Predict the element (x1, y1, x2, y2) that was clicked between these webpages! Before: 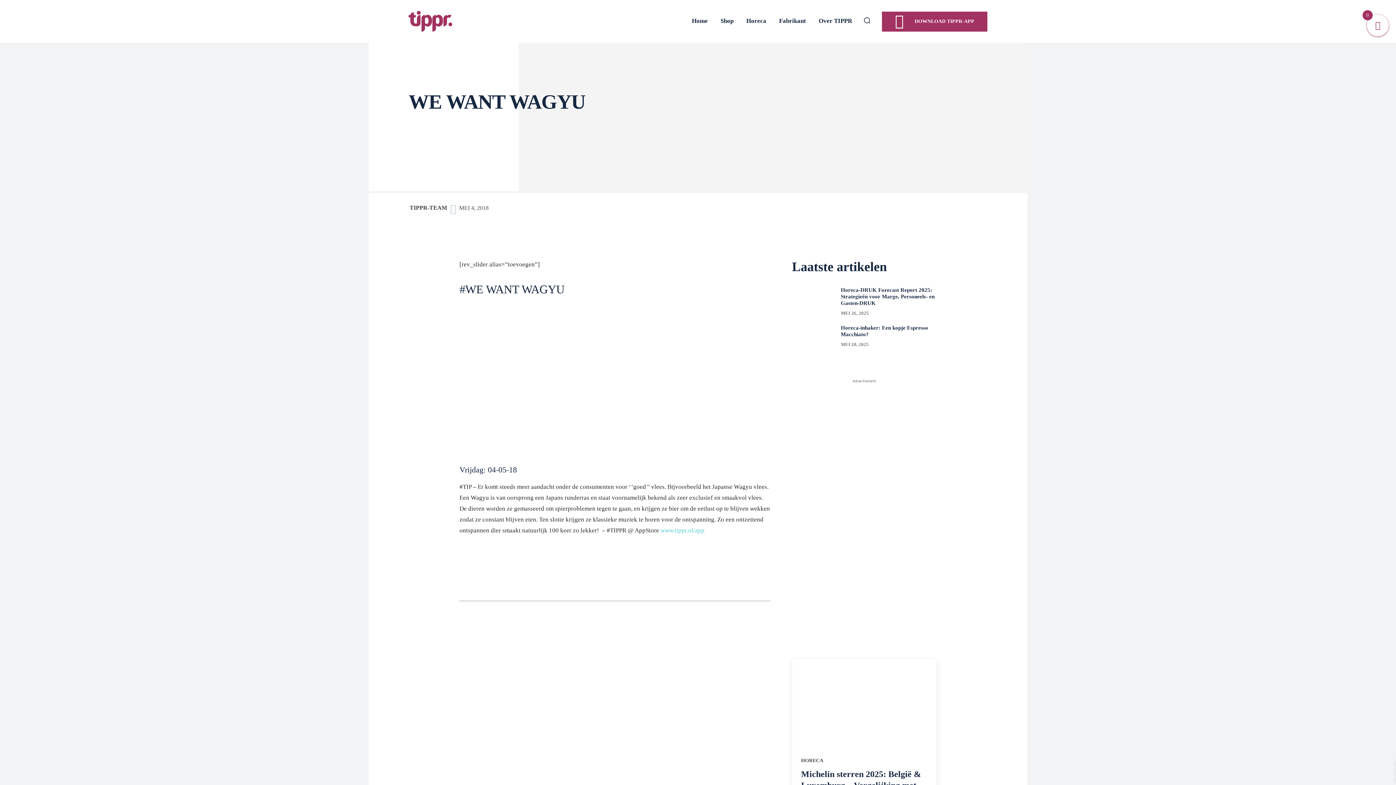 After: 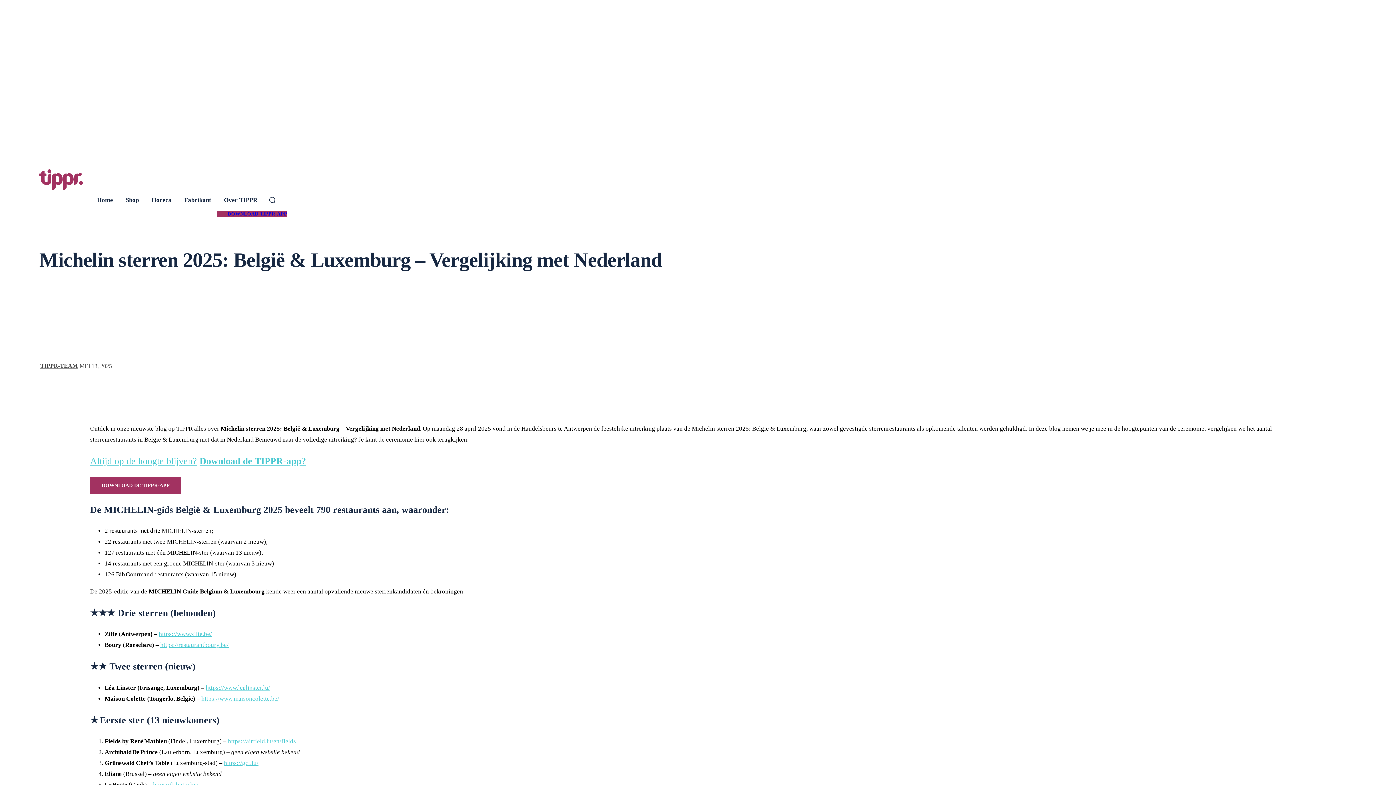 Action: bbox: (792, 659, 936, 745)